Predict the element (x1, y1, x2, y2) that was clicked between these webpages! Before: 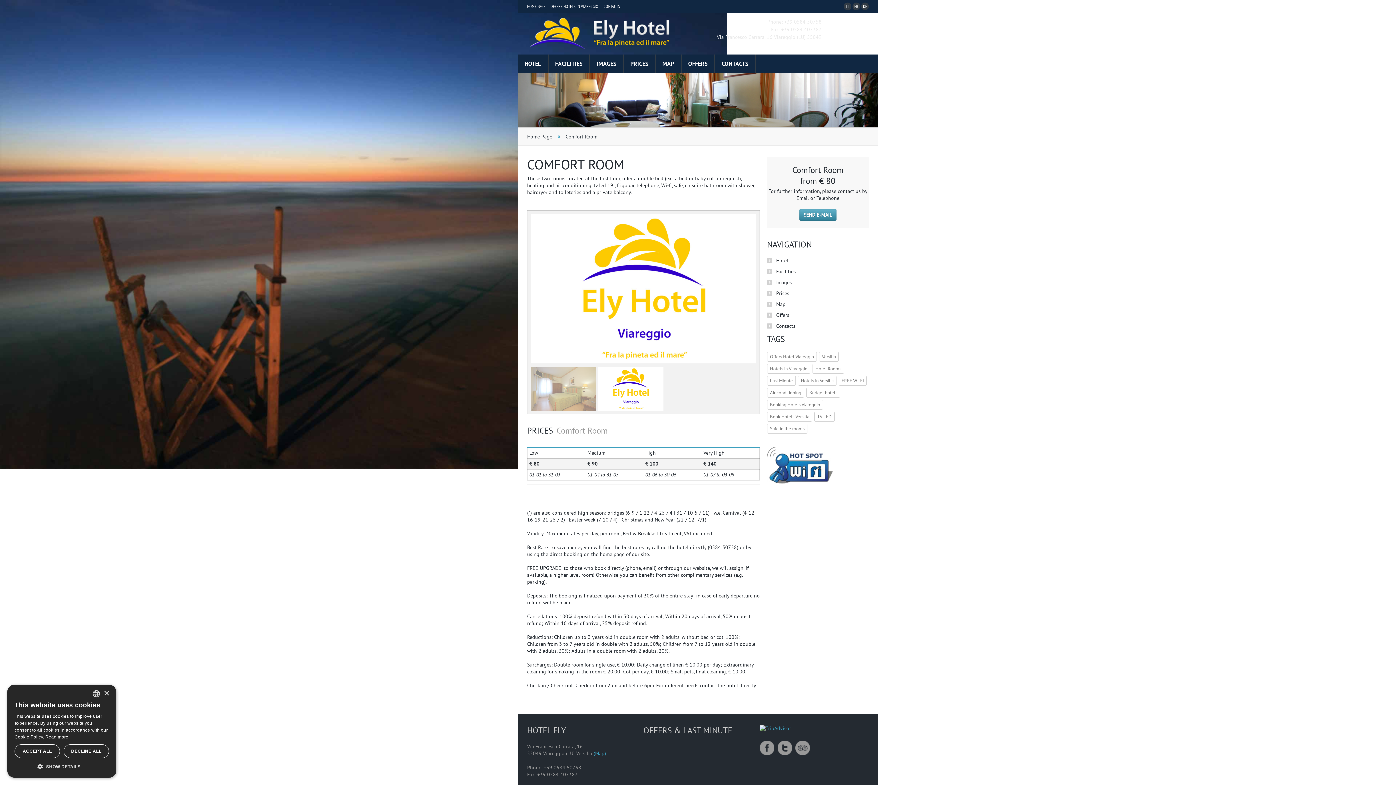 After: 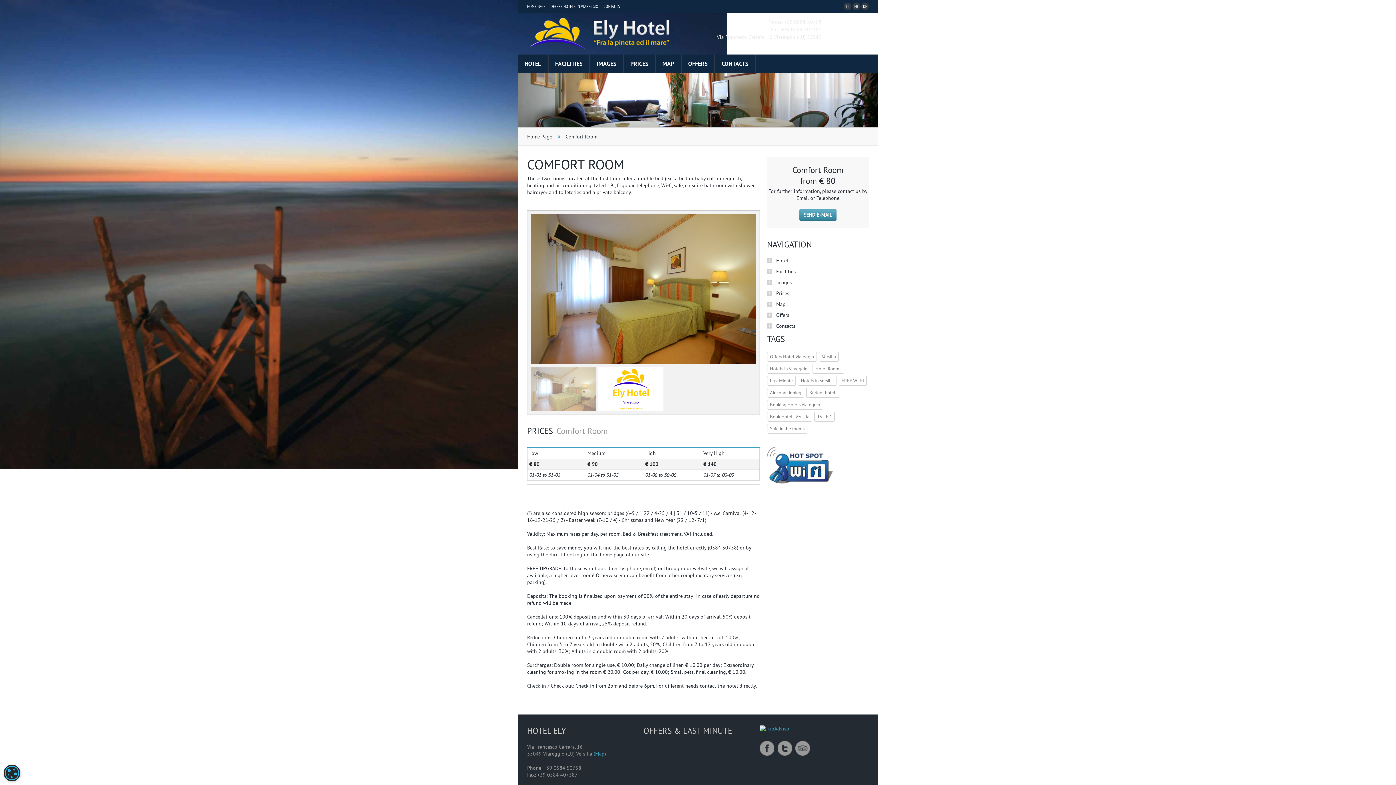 Action: label: Close bbox: (103, 691, 109, 696)